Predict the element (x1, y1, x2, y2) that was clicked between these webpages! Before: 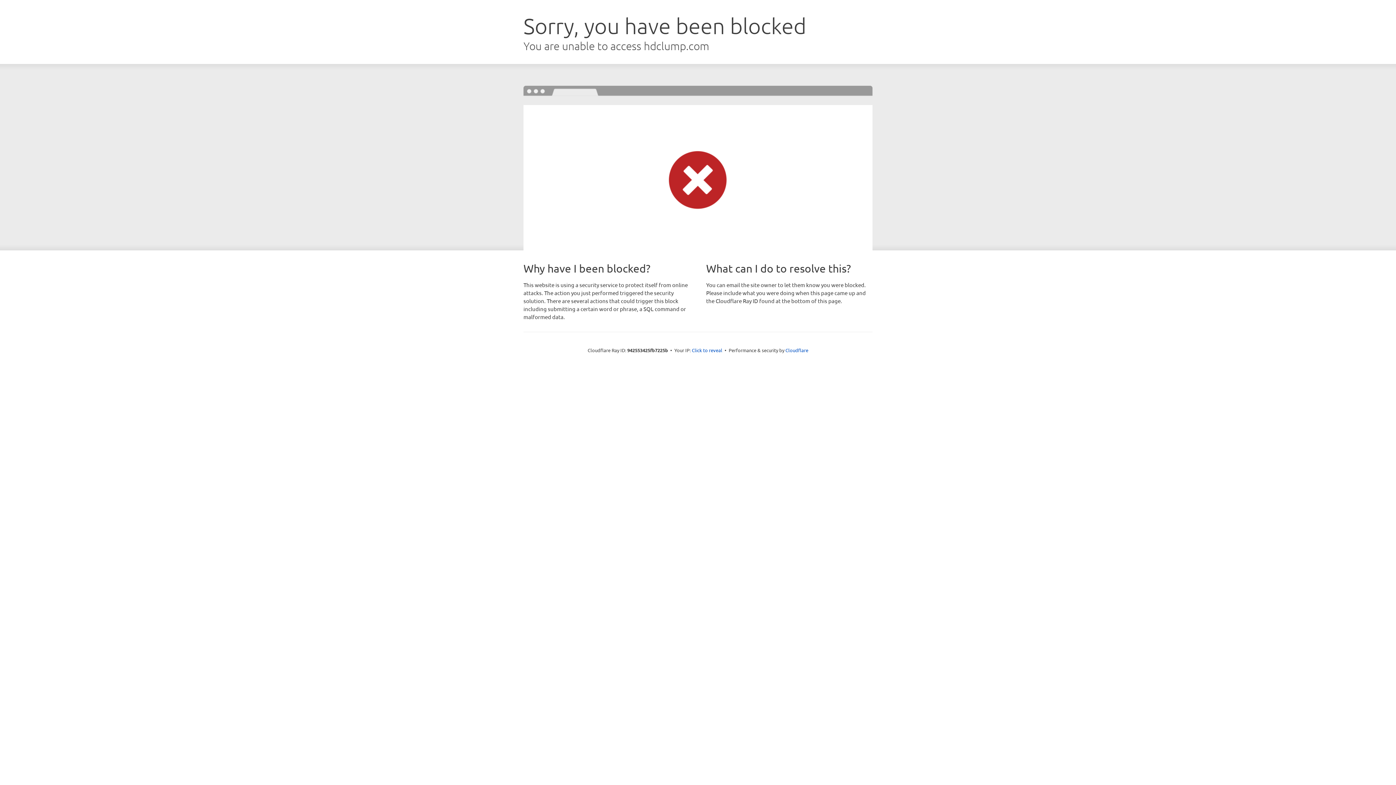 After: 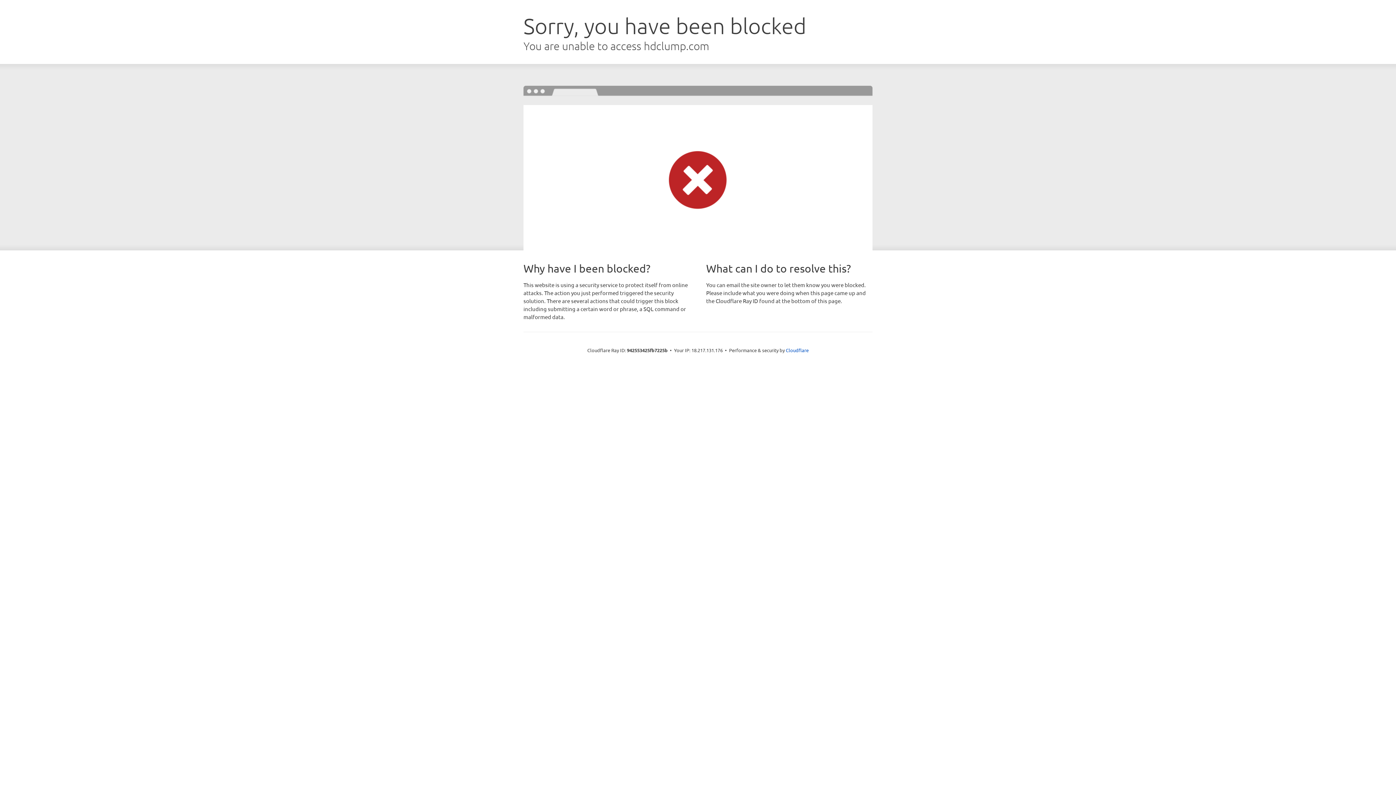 Action: bbox: (692, 346, 722, 353) label: Click to reveal